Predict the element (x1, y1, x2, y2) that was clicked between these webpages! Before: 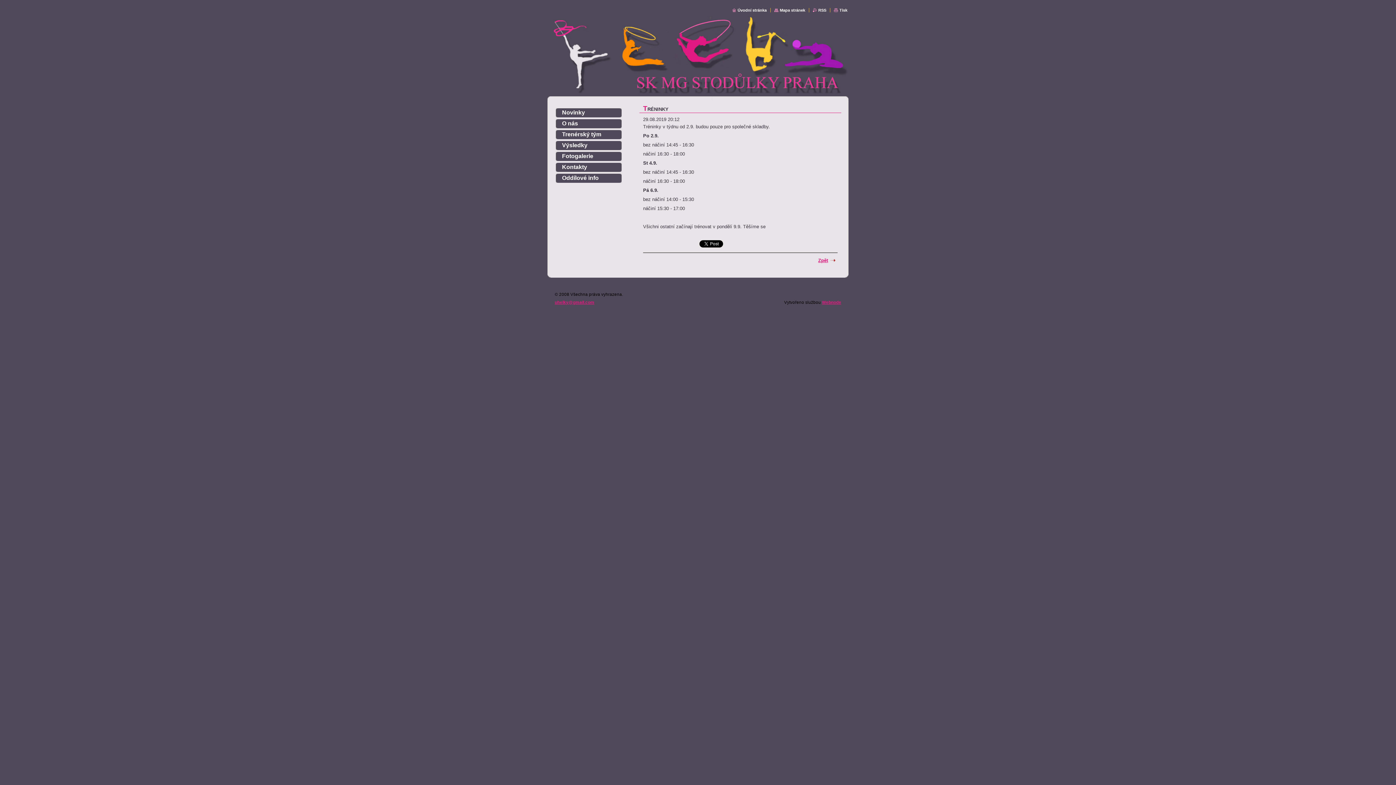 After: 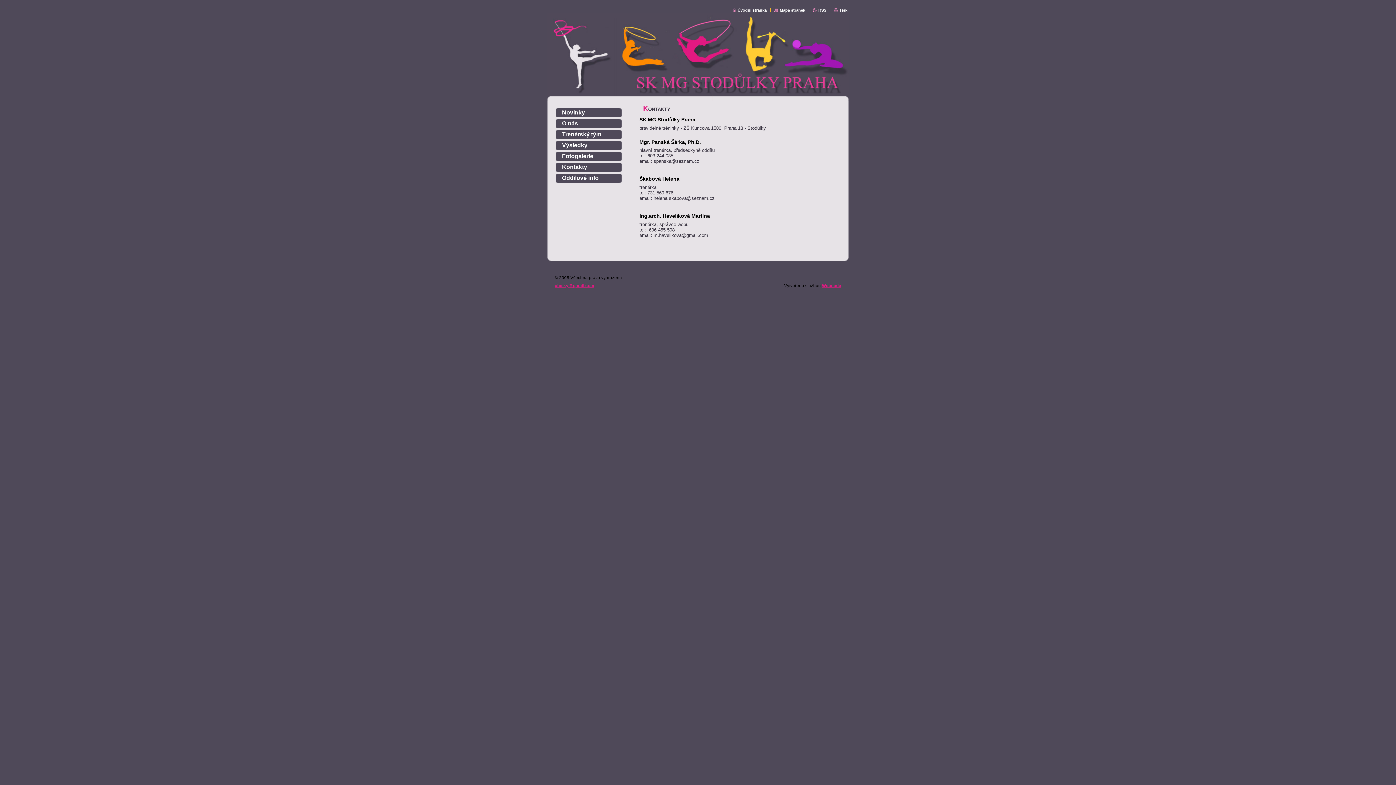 Action: label: Kontakty bbox: (556, 162, 622, 172)